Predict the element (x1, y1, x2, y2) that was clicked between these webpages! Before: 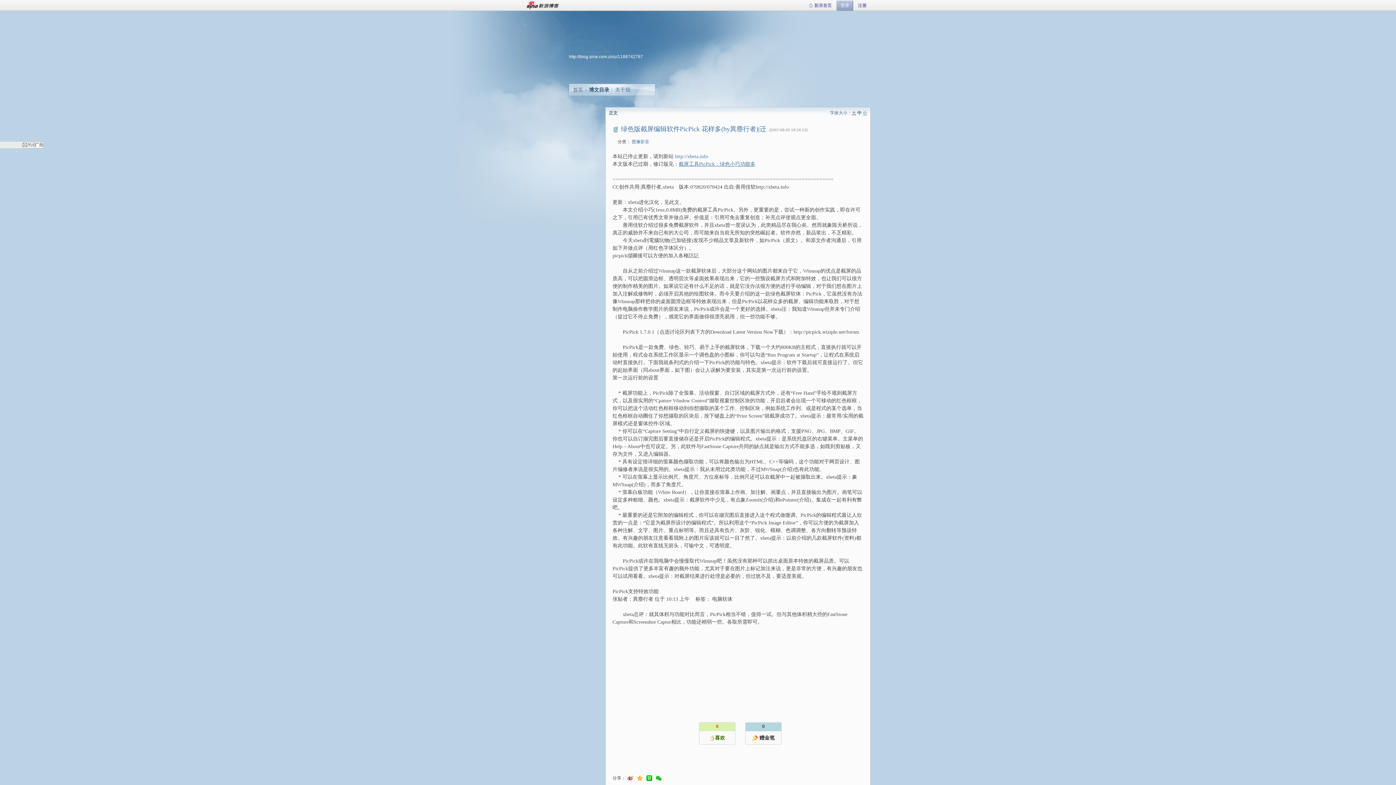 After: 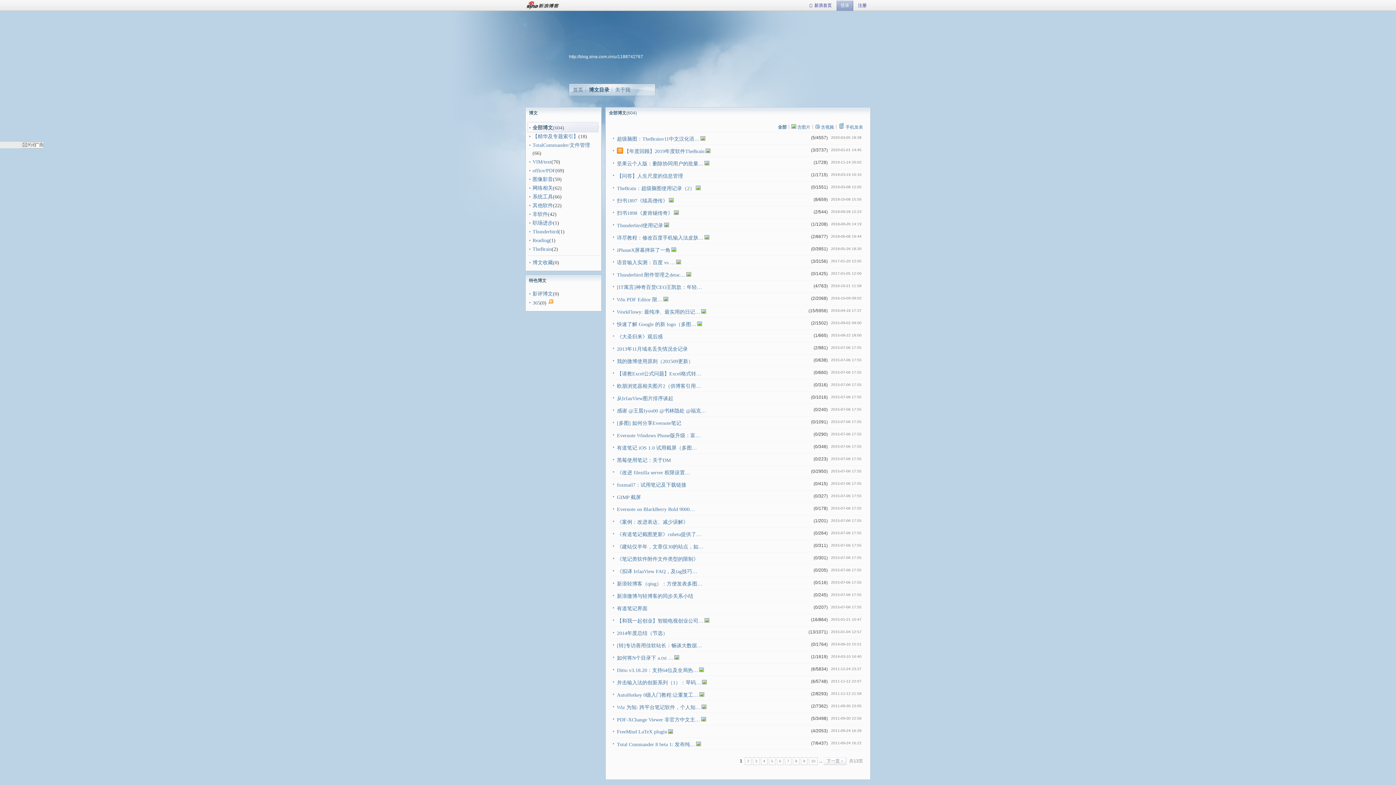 Action: bbox: (589, 86, 609, 92) label: 博文目录